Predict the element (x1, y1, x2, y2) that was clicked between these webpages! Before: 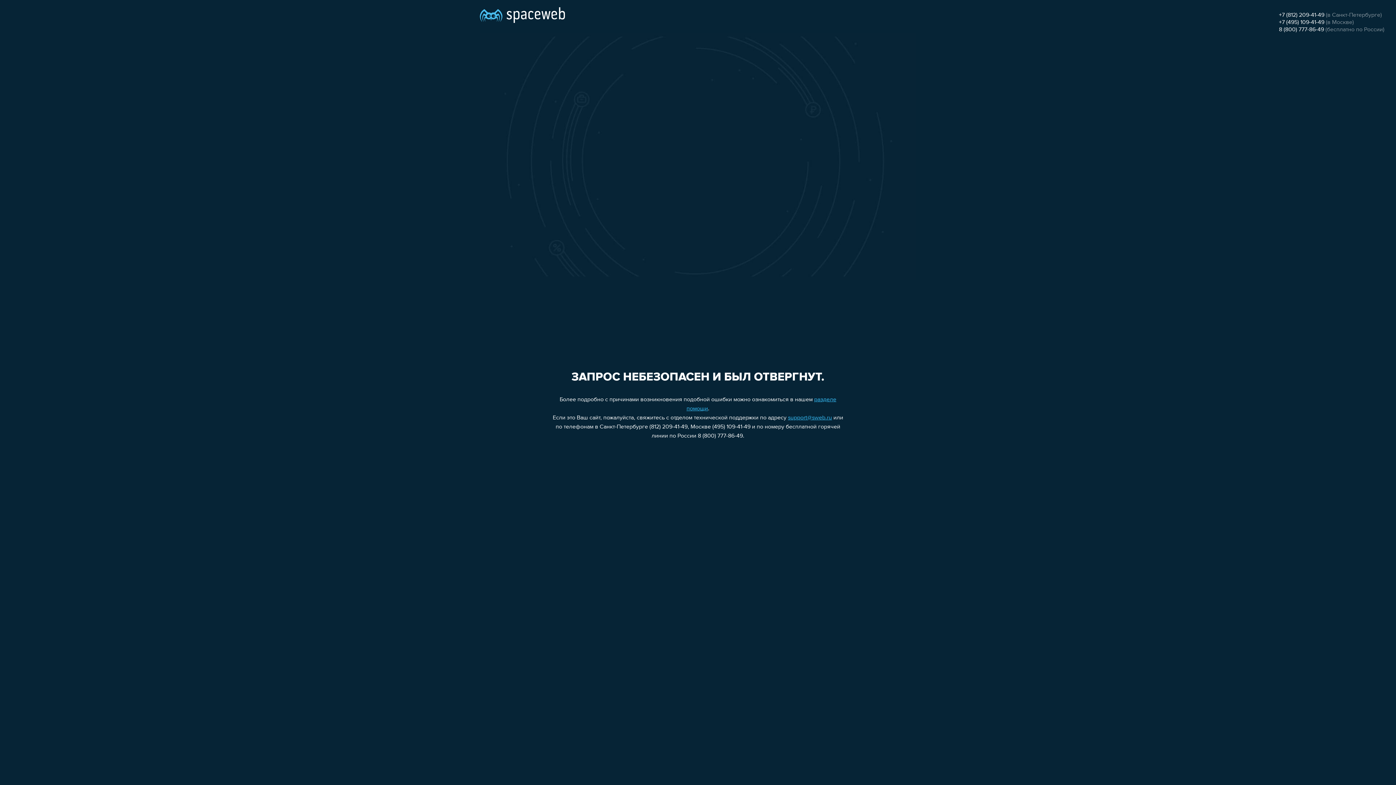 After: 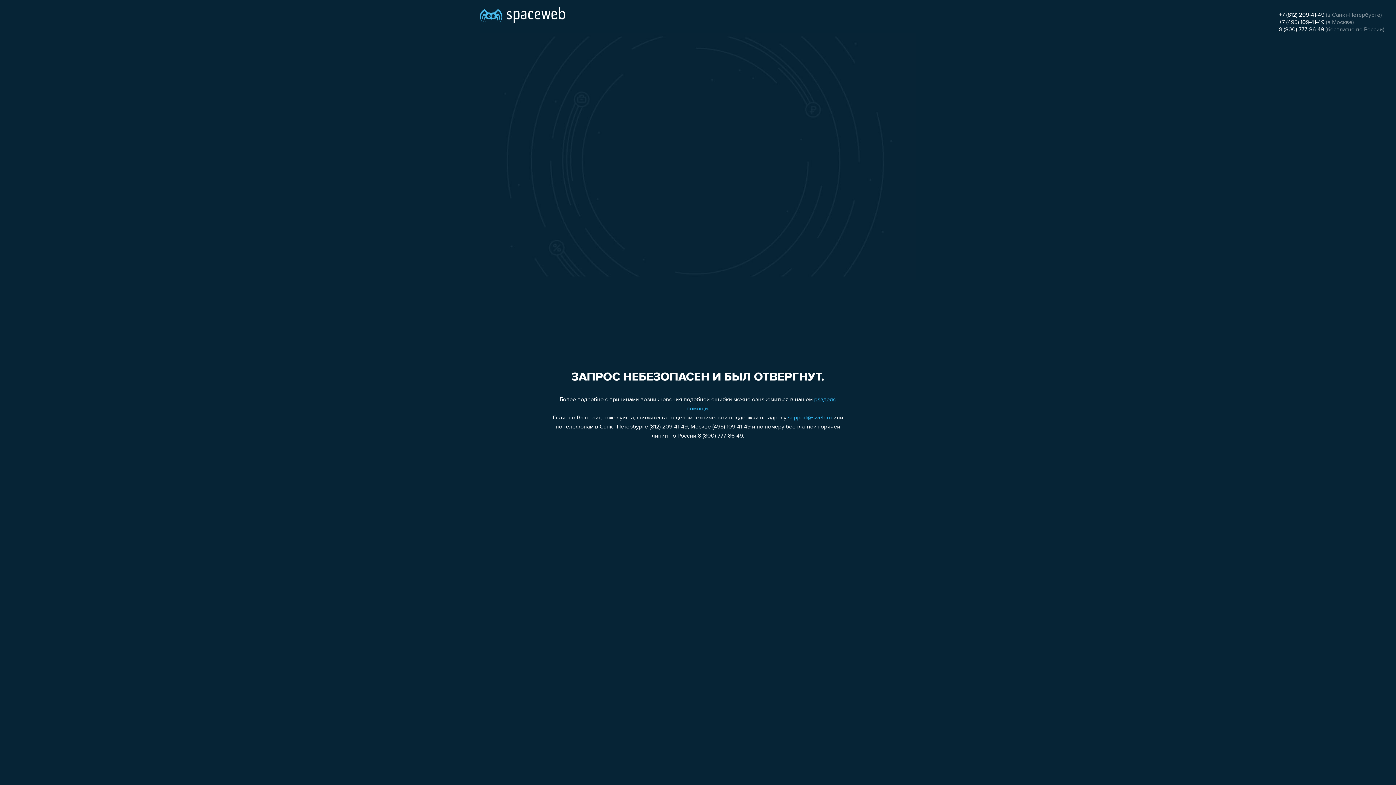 Action: label: support@sweb.ru bbox: (788, 415, 832, 421)